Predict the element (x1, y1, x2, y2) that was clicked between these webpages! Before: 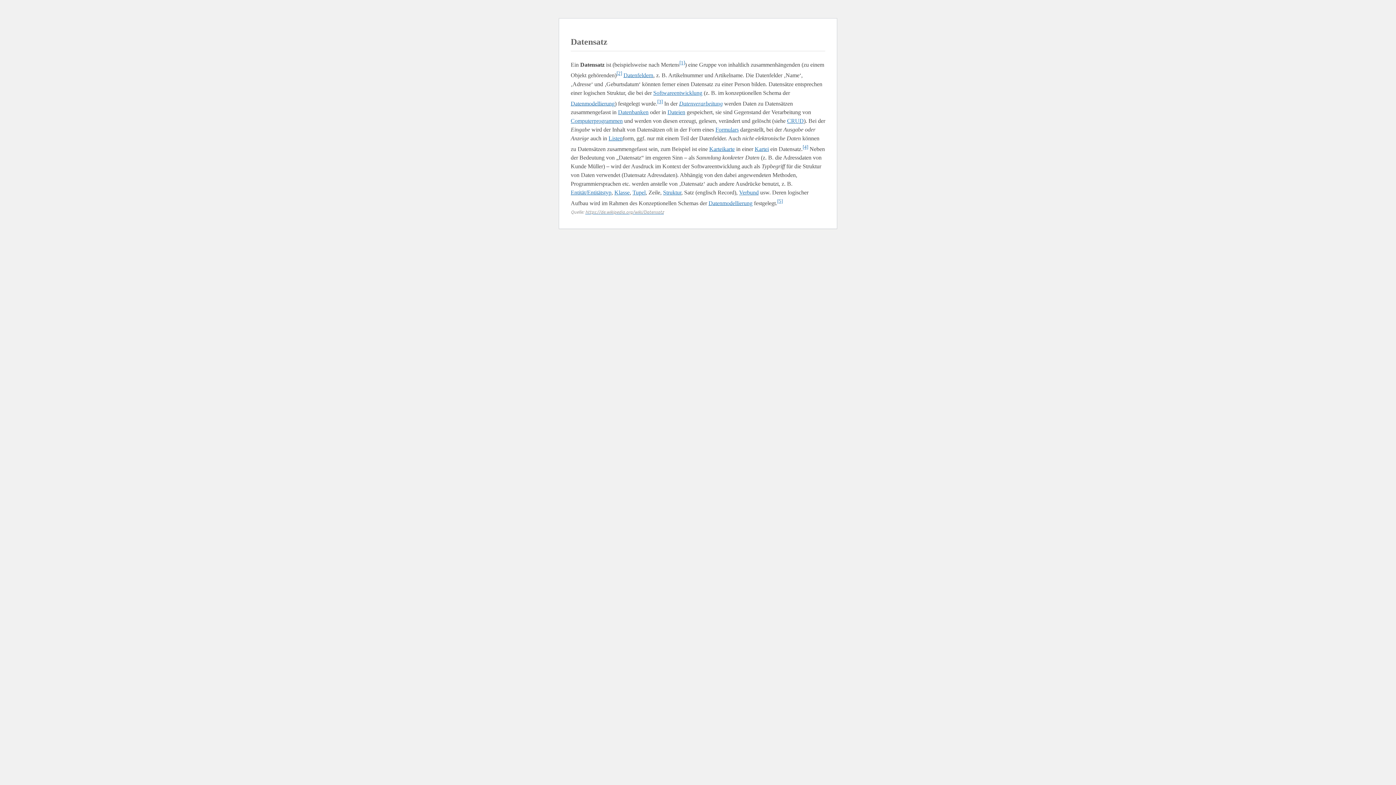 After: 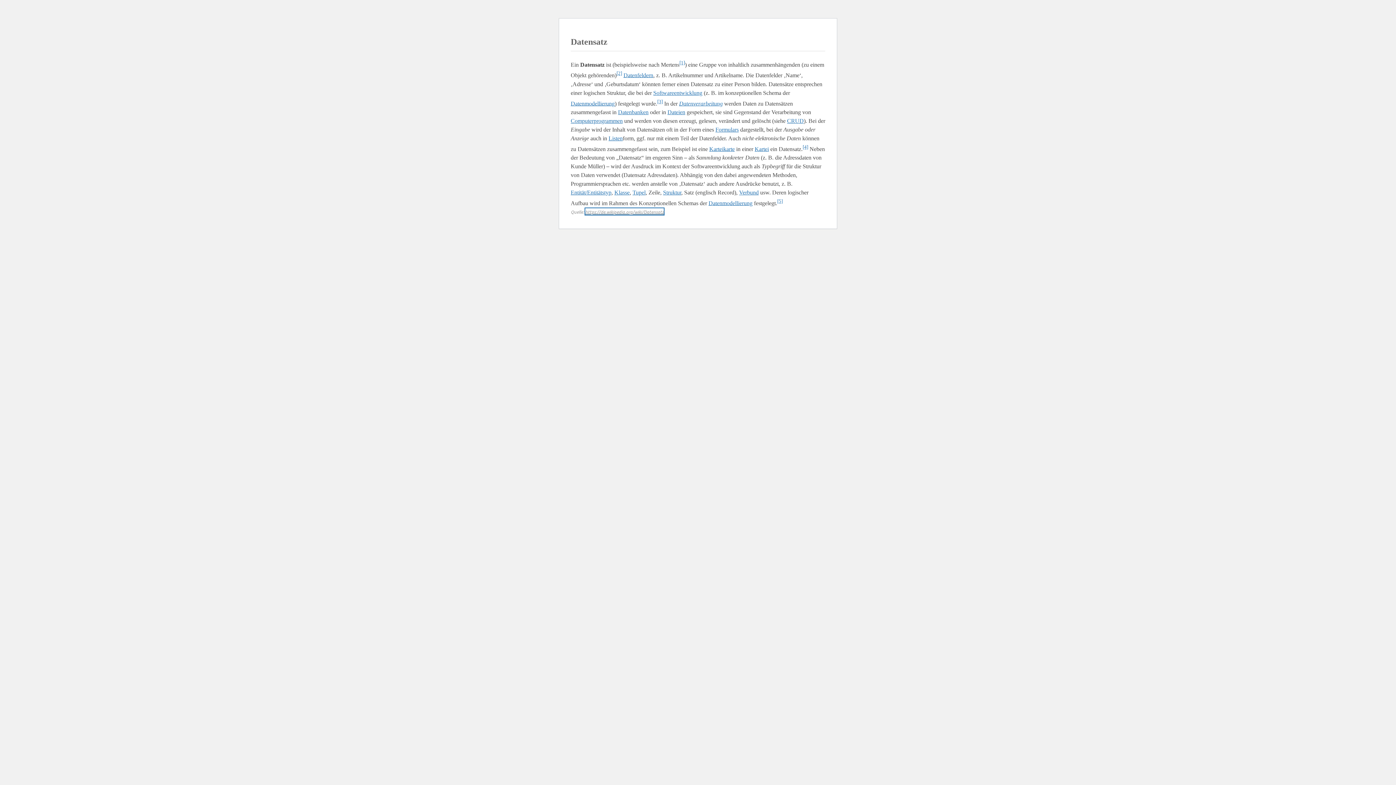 Action: label: https://de.wikipedia.org/wiki/Datensatz bbox: (585, 208, 664, 214)